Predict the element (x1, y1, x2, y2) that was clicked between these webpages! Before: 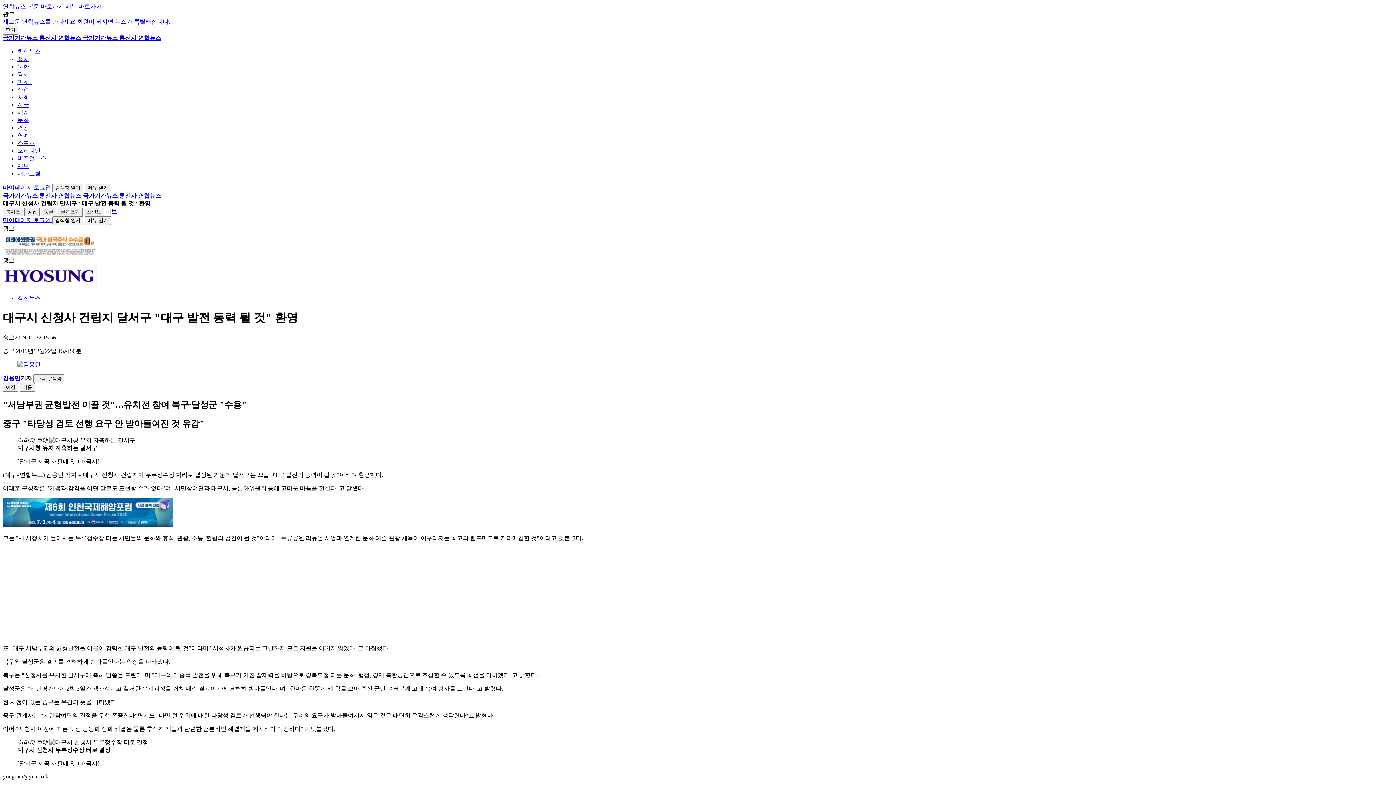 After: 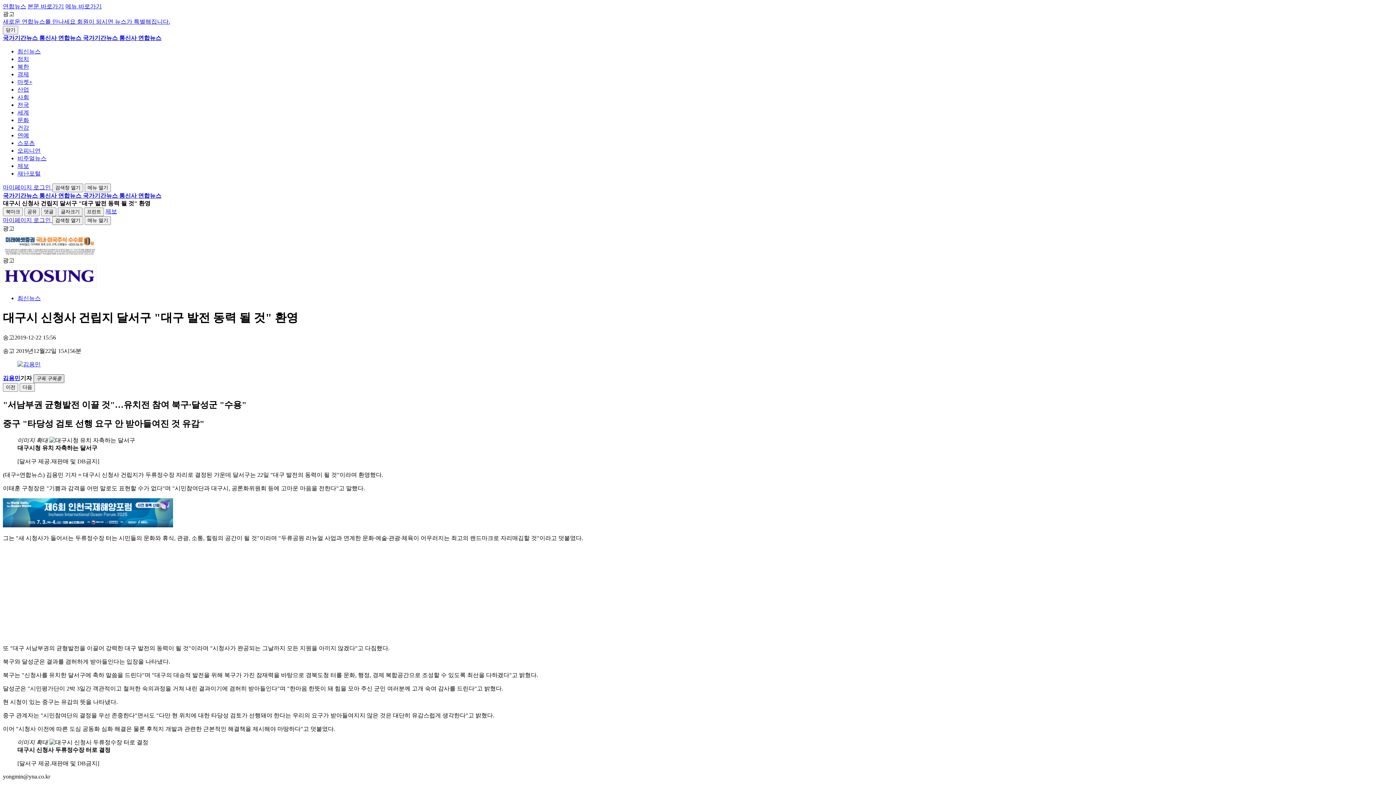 Action: bbox: (33, 374, 64, 383) label: 구독 구독중